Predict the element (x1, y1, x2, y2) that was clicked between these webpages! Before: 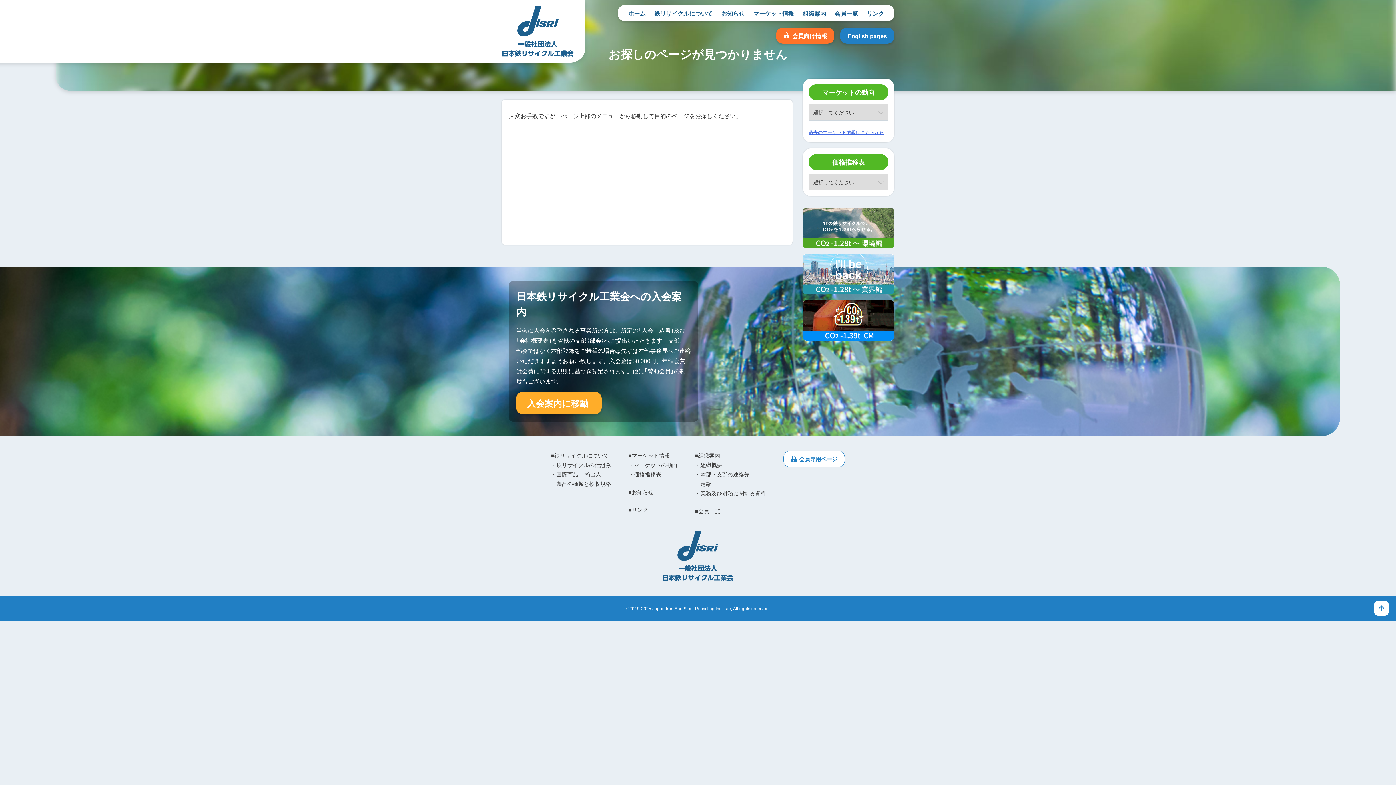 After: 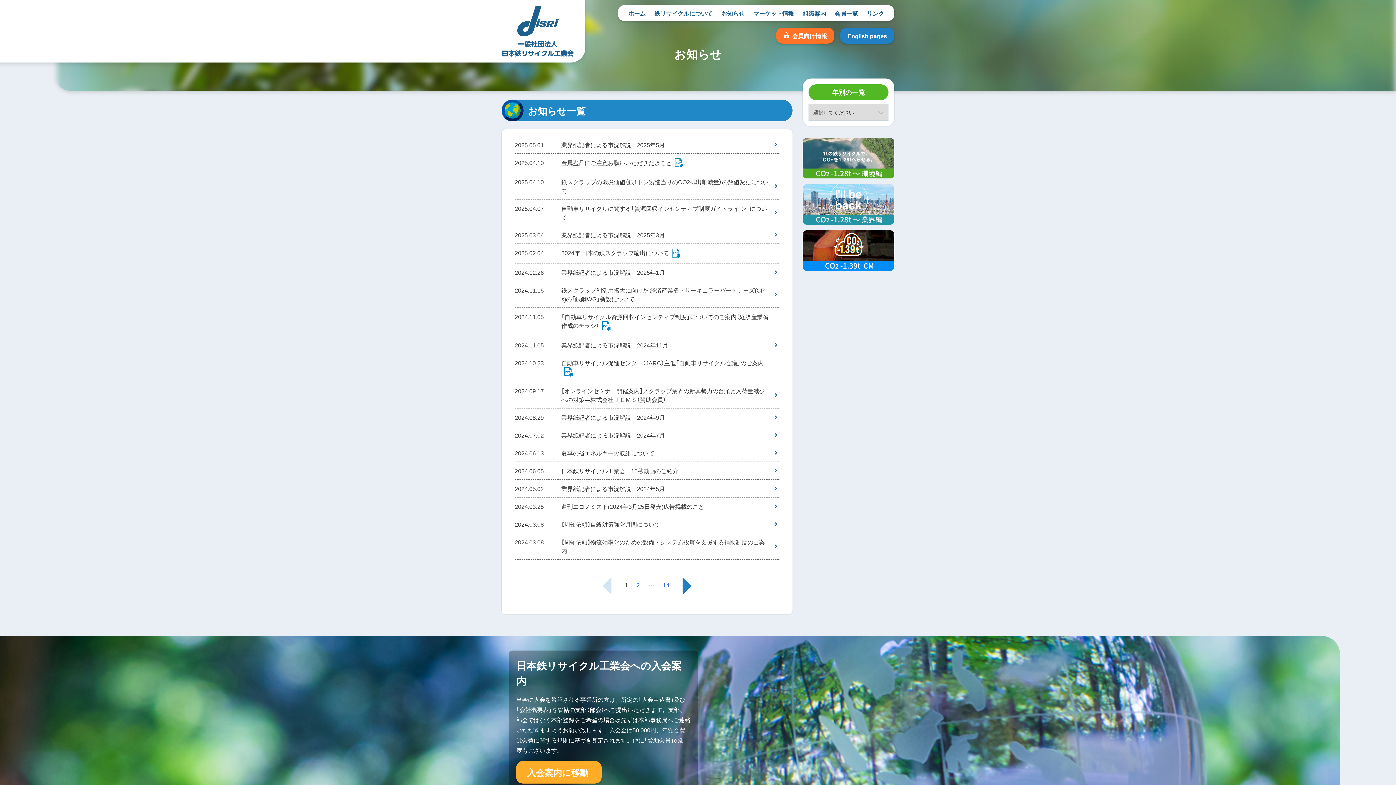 Action: bbox: (718, 6, 747, 19) label: お知らせ